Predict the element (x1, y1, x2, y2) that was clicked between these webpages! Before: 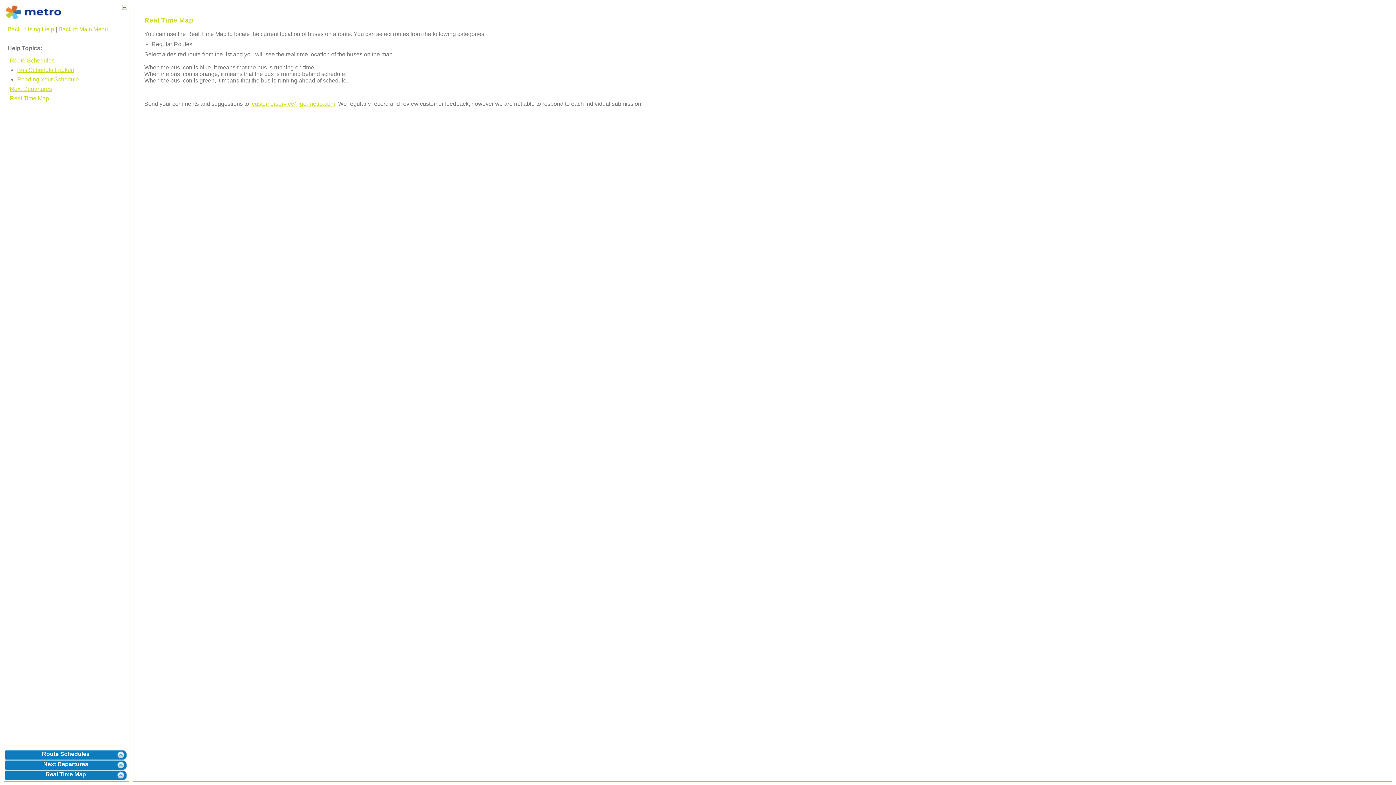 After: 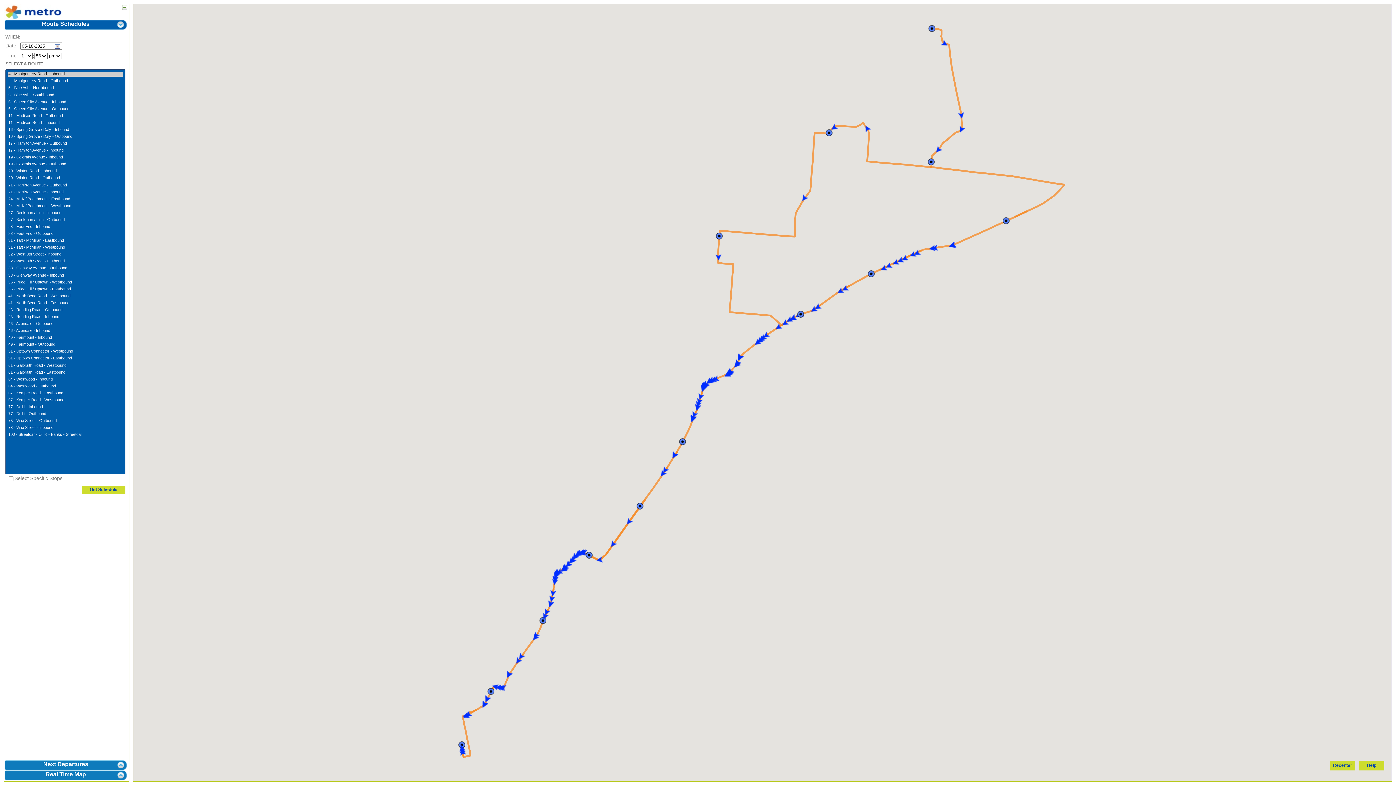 Action: bbox: (4, 749, 127, 761) label: Route Schedules